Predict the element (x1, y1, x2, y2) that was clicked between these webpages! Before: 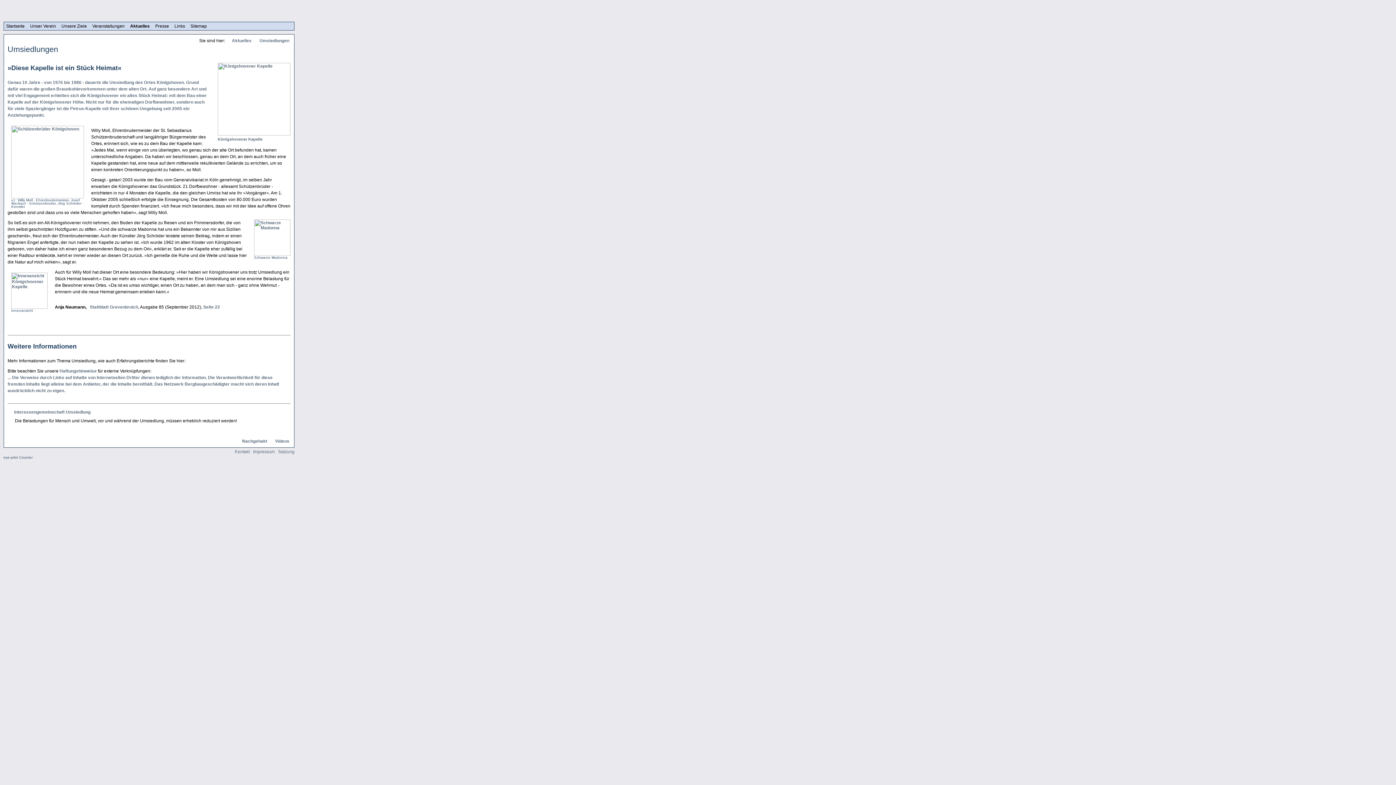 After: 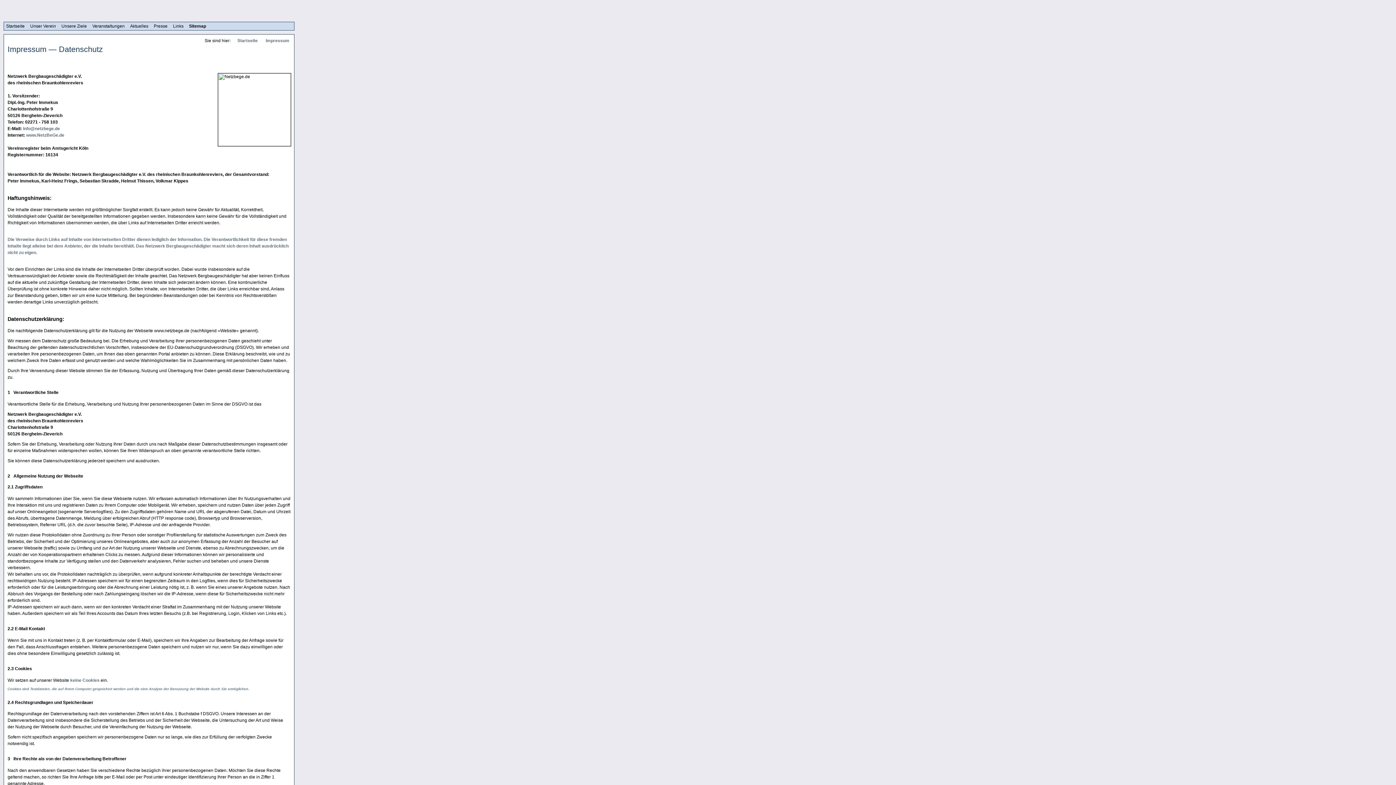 Action: label: Impressum bbox: (250, 449, 274, 454)